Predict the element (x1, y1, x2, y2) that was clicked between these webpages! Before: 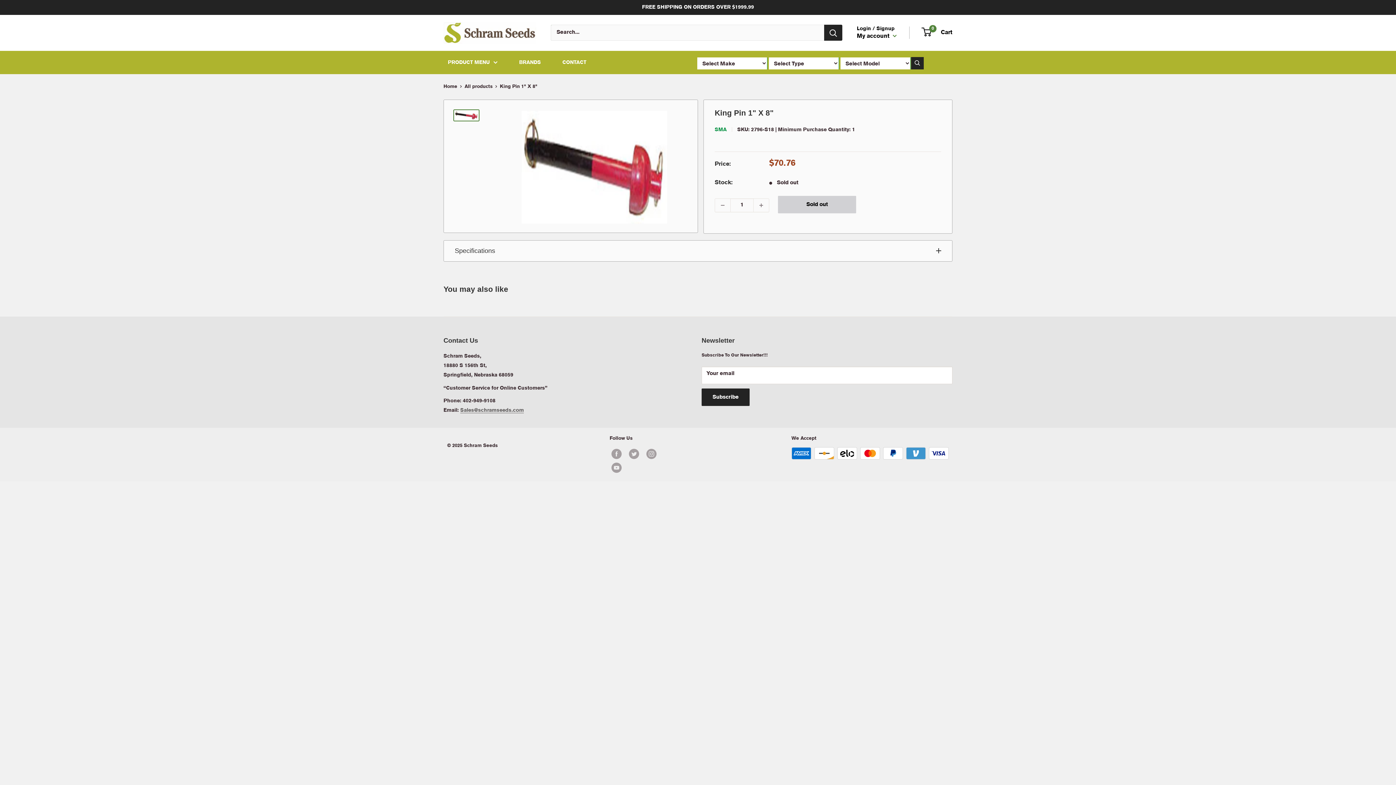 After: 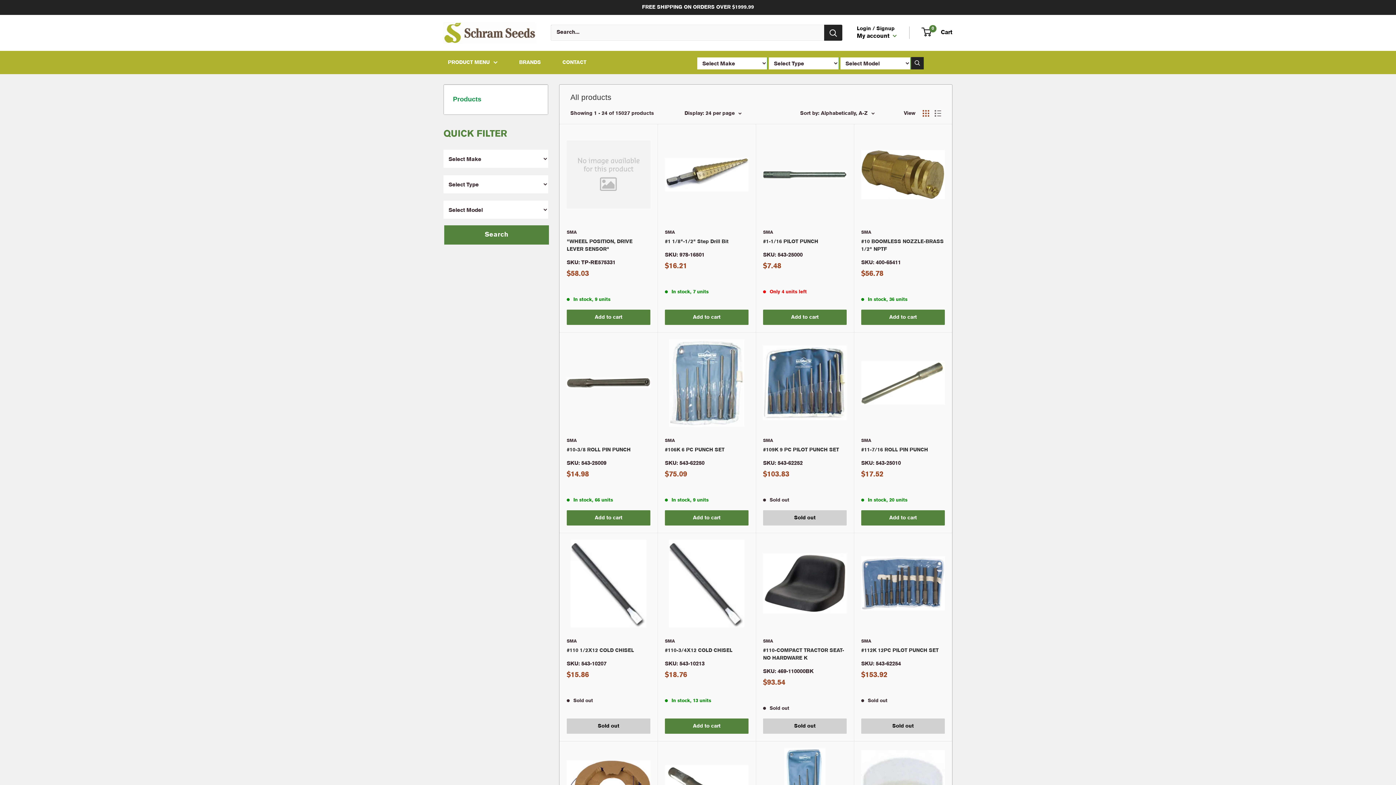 Action: label: PRODUCT MENU bbox: (448, 56, 497, 68)